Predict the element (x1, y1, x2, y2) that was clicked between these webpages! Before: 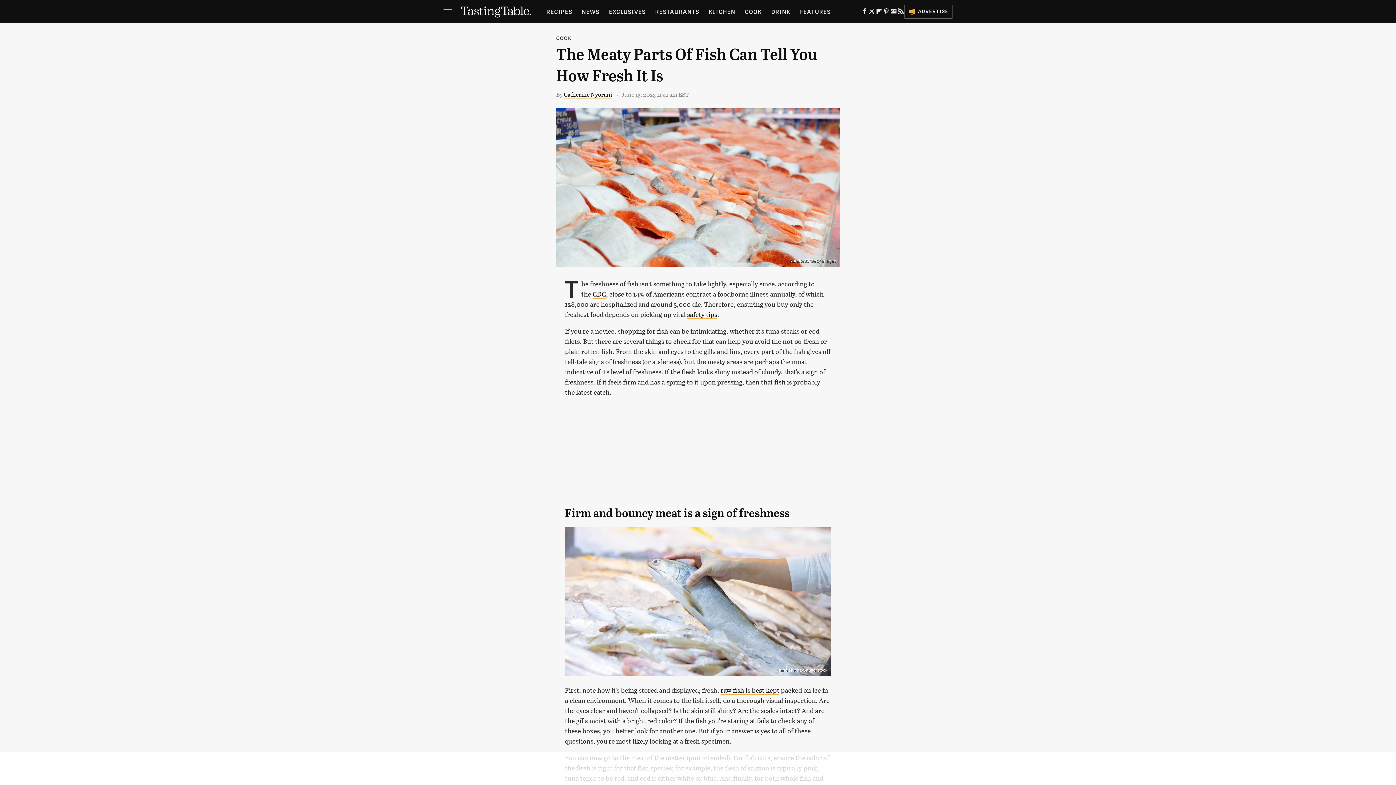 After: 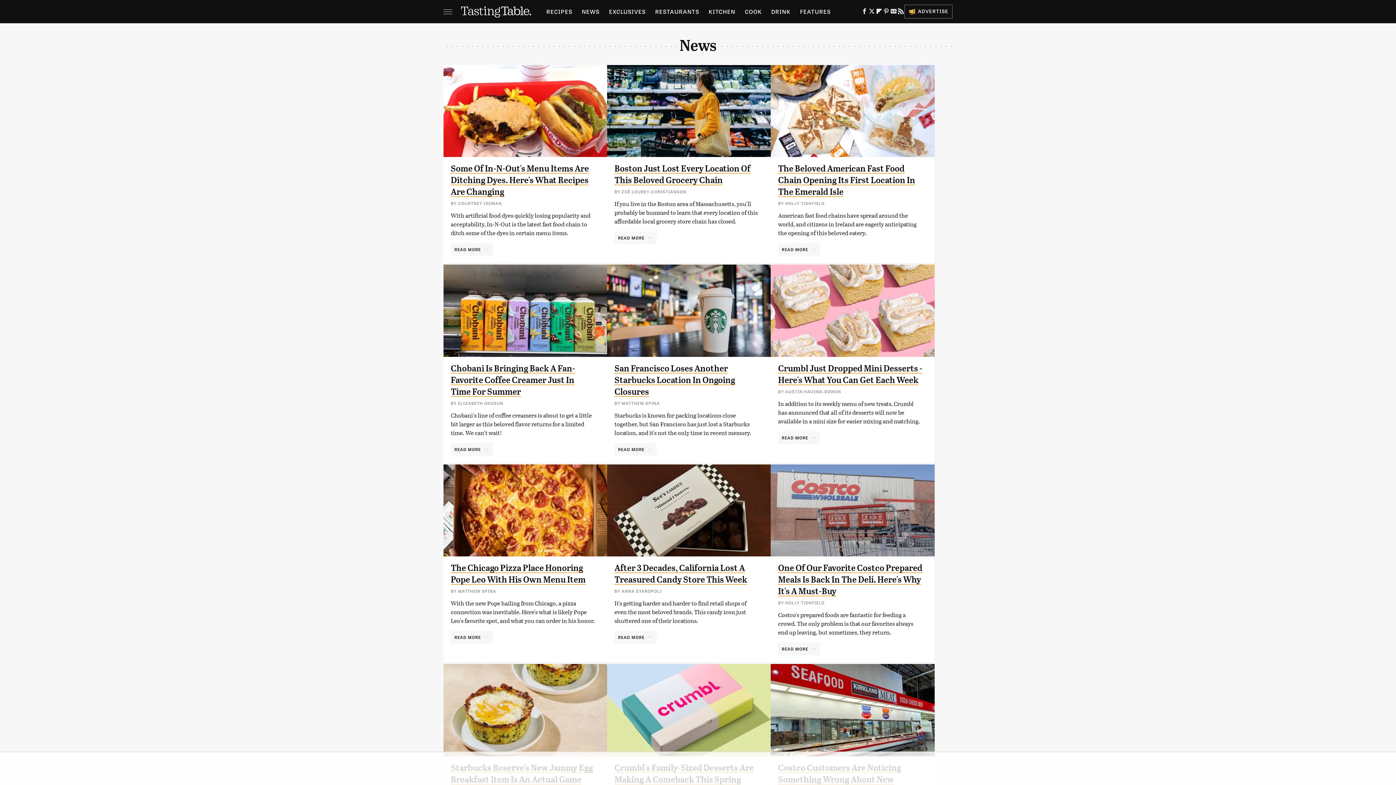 Action: bbox: (581, 0, 599, 23) label: NEWS